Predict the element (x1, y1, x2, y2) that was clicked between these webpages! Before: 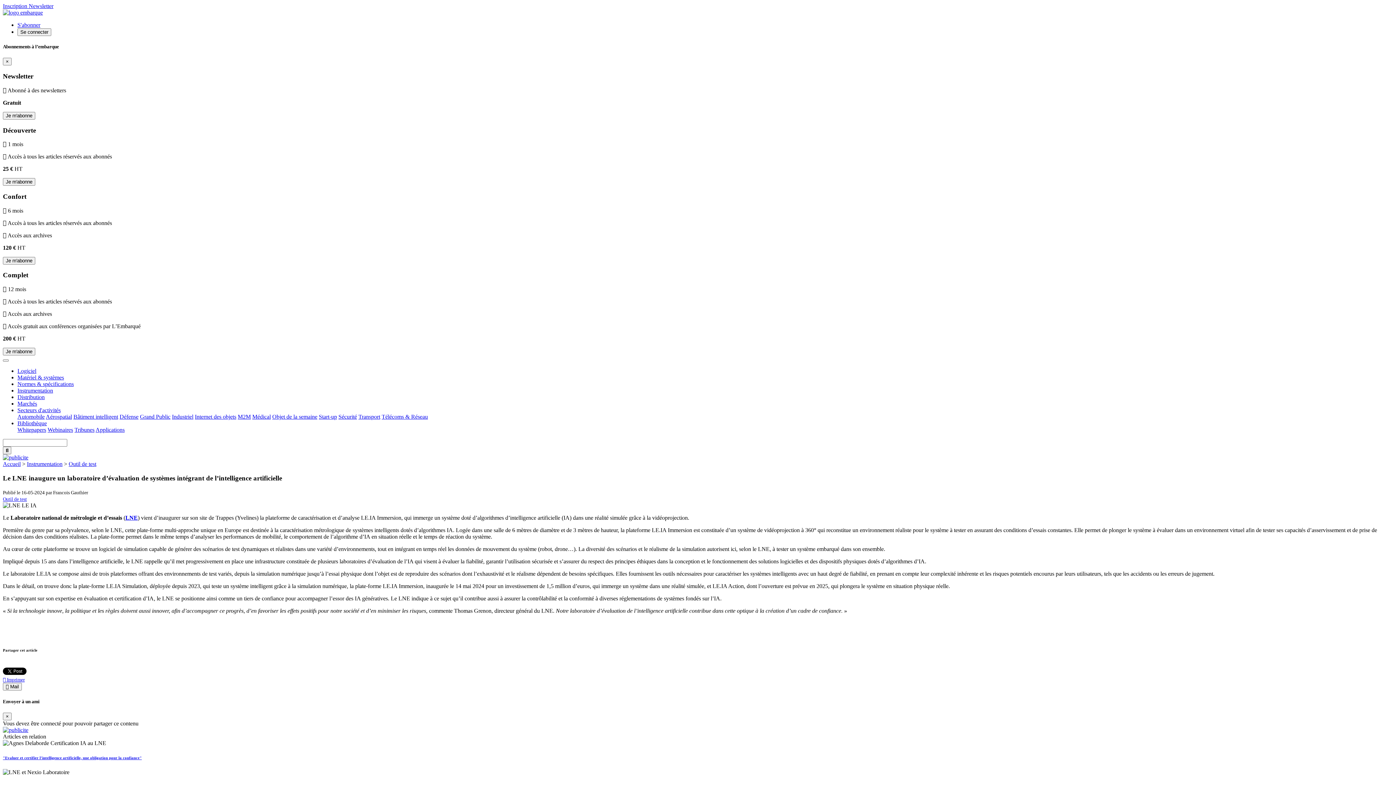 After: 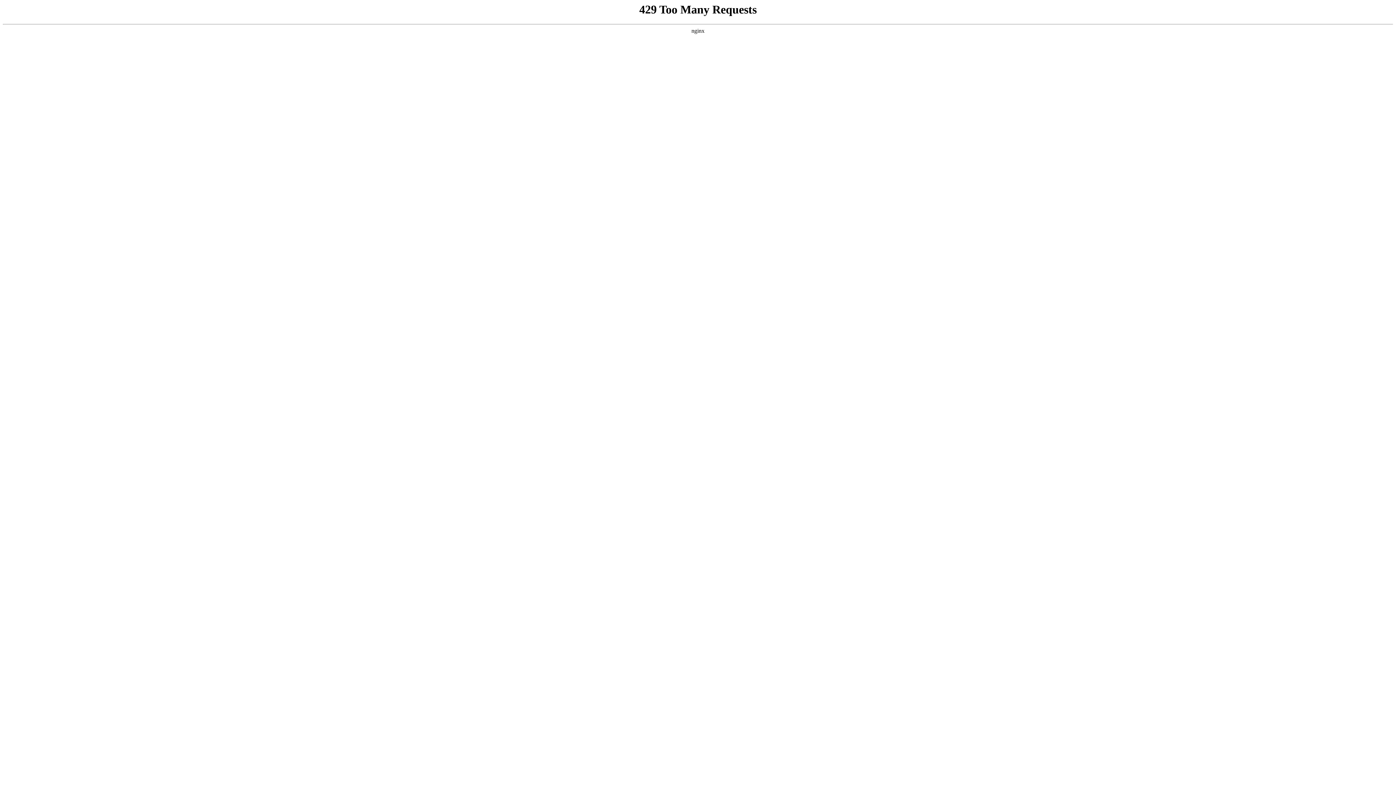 Action: bbox: (2, 112, 35, 118) label: Je m'abonne